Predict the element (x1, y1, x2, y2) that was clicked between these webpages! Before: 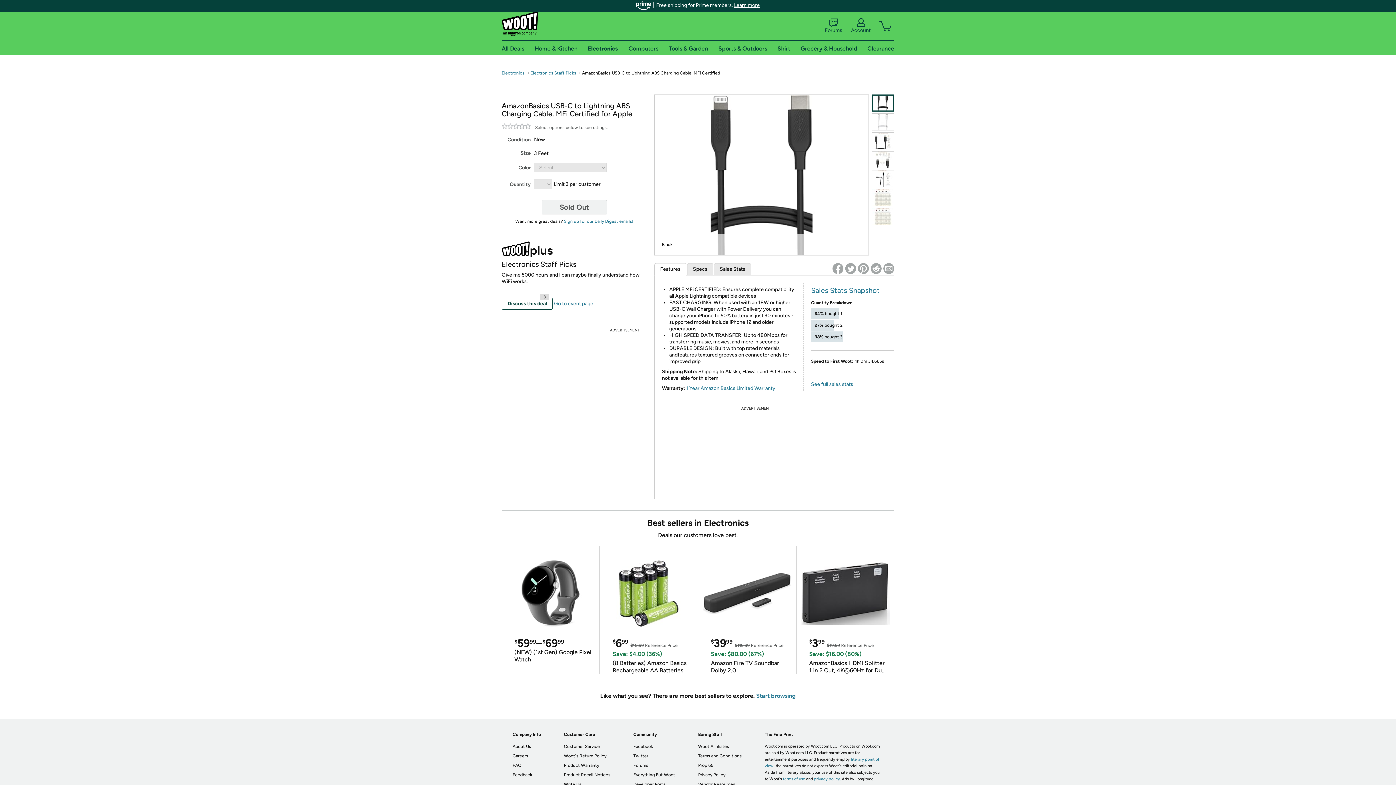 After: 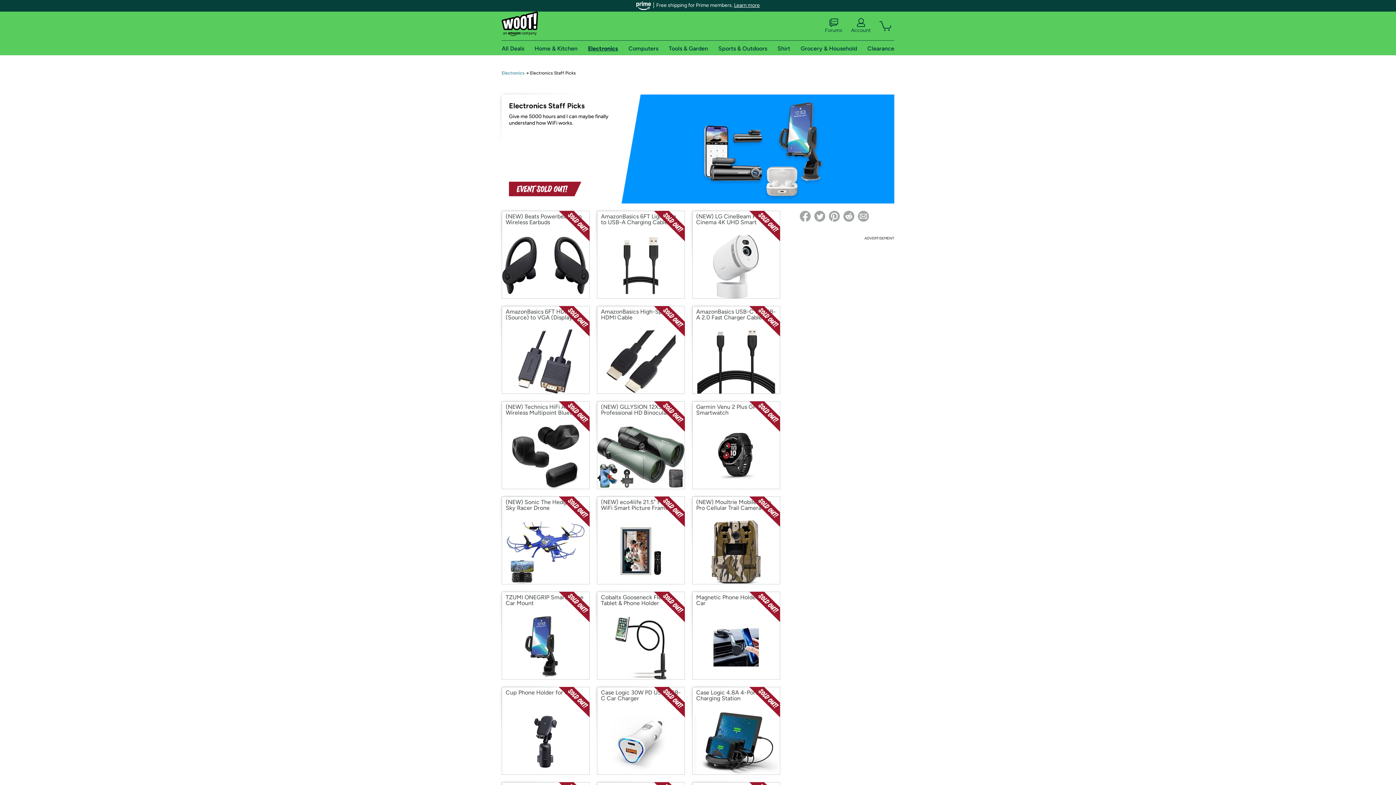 Action: bbox: (501, 241, 647, 260)